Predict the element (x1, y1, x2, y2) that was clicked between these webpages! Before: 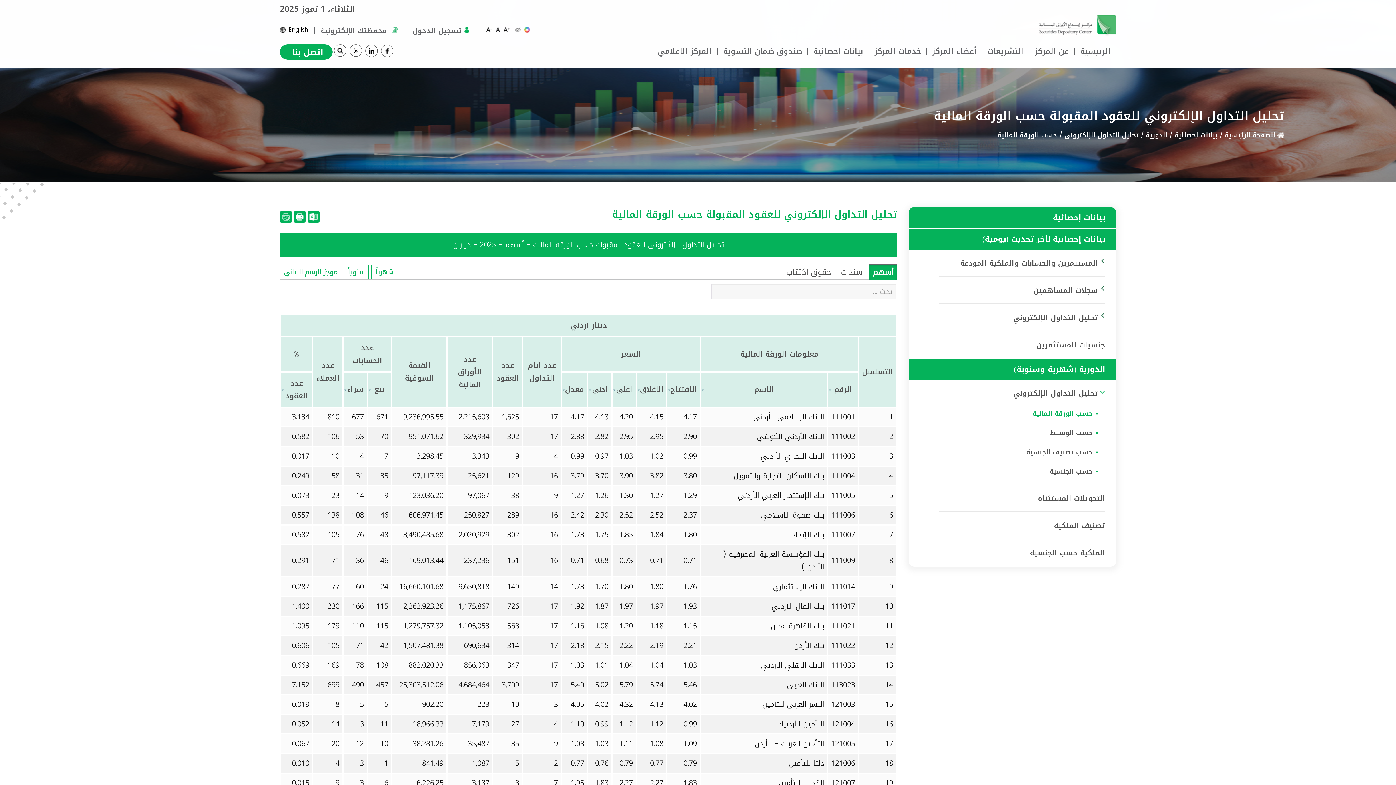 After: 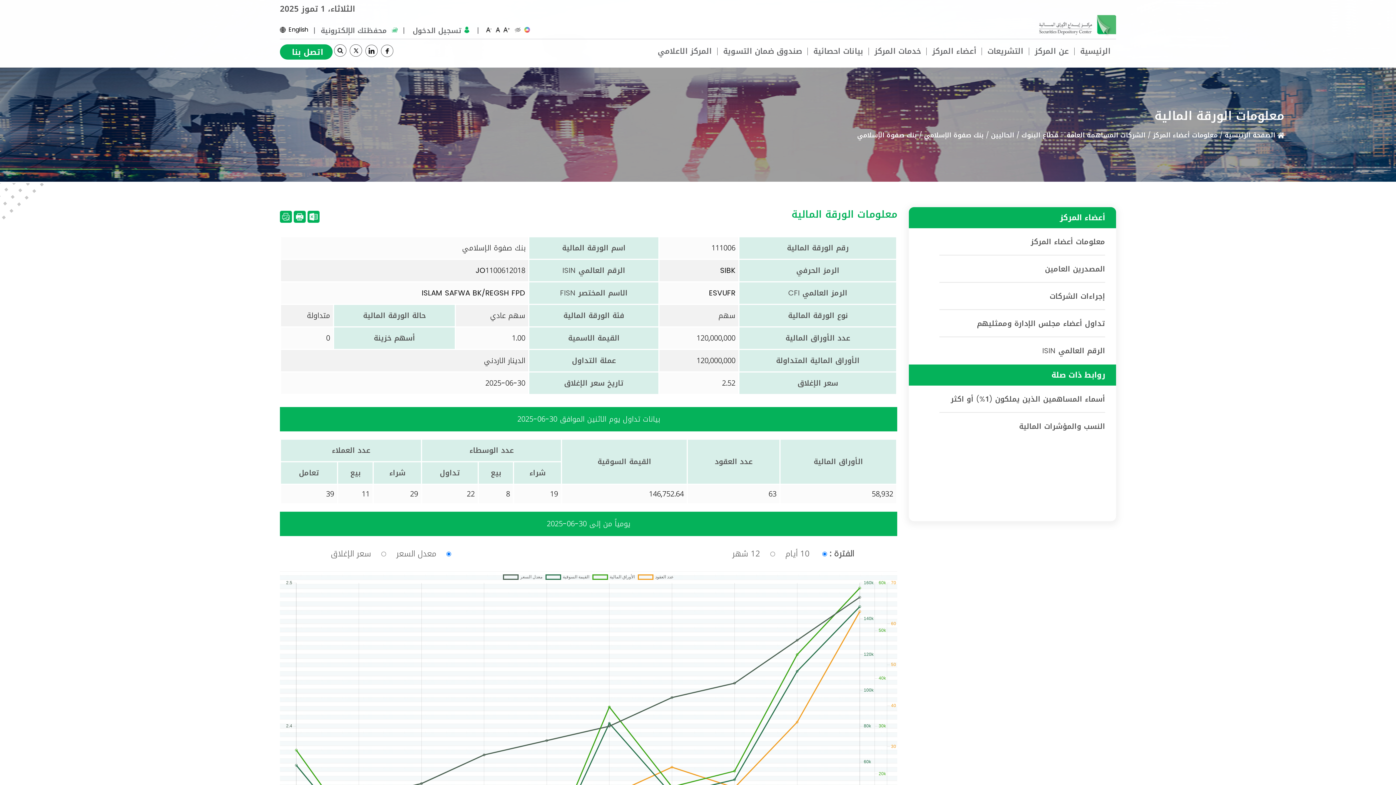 Action: bbox: (761, 509, 824, 521) label: بنك صفوة الإسلامي